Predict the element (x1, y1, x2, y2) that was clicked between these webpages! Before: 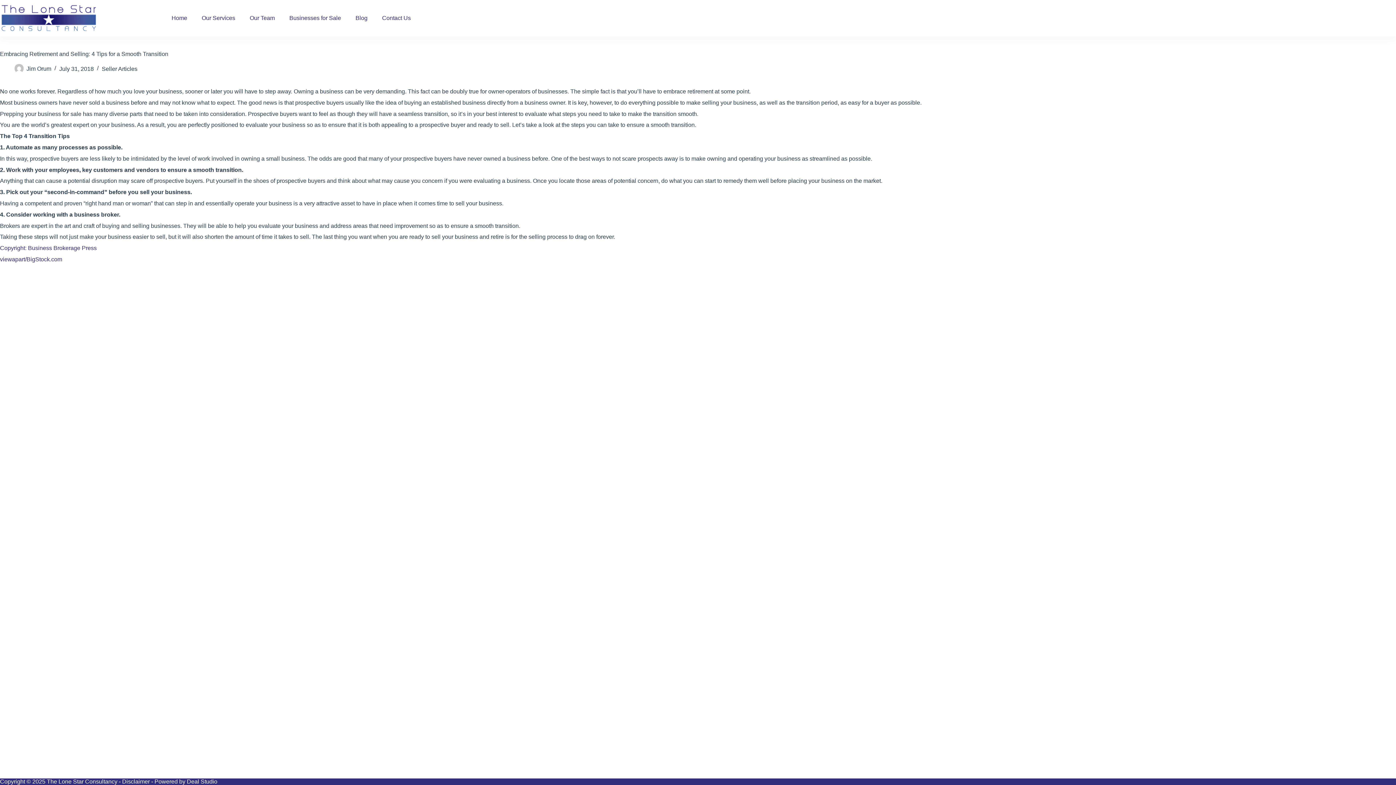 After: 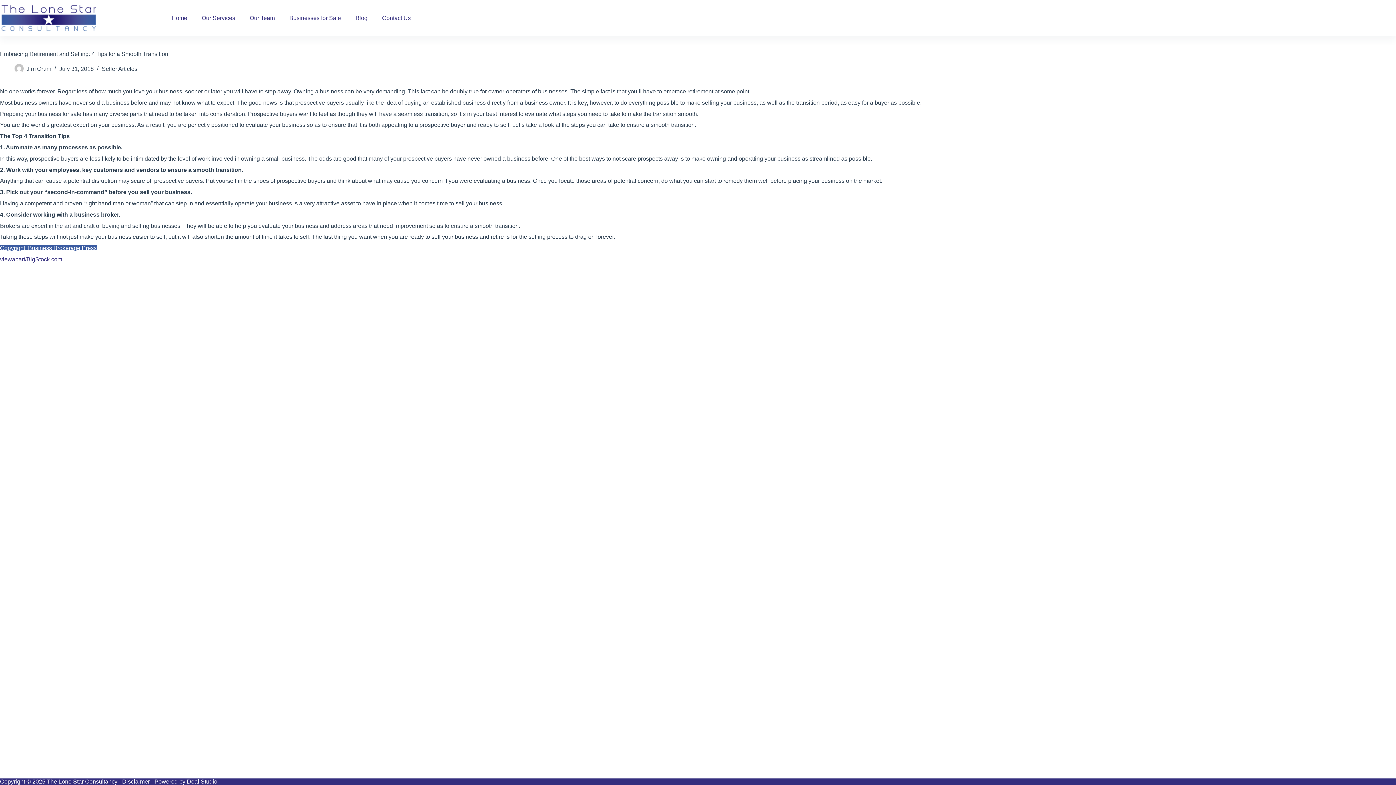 Action: bbox: (0, 245, 96, 251) label: Copyright: Business Brokerage Press